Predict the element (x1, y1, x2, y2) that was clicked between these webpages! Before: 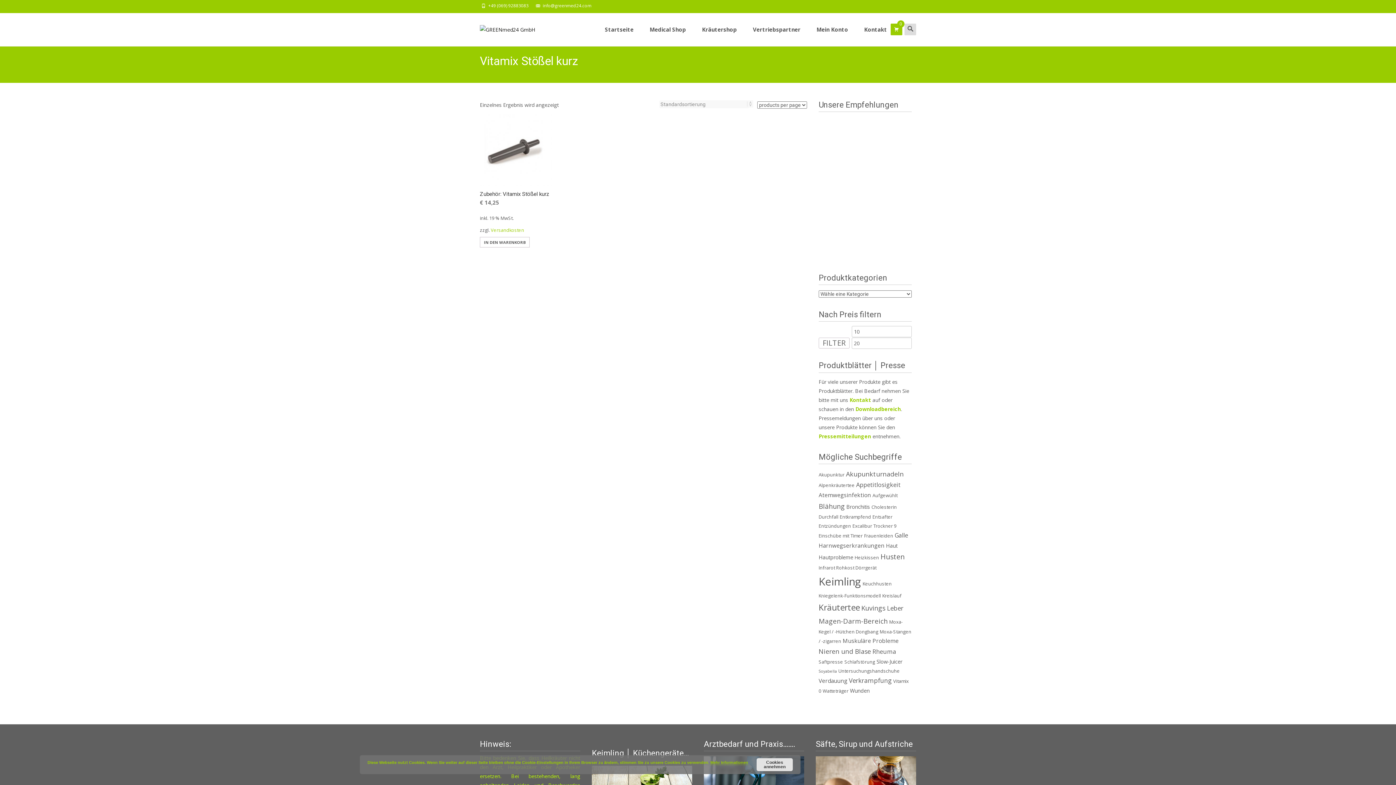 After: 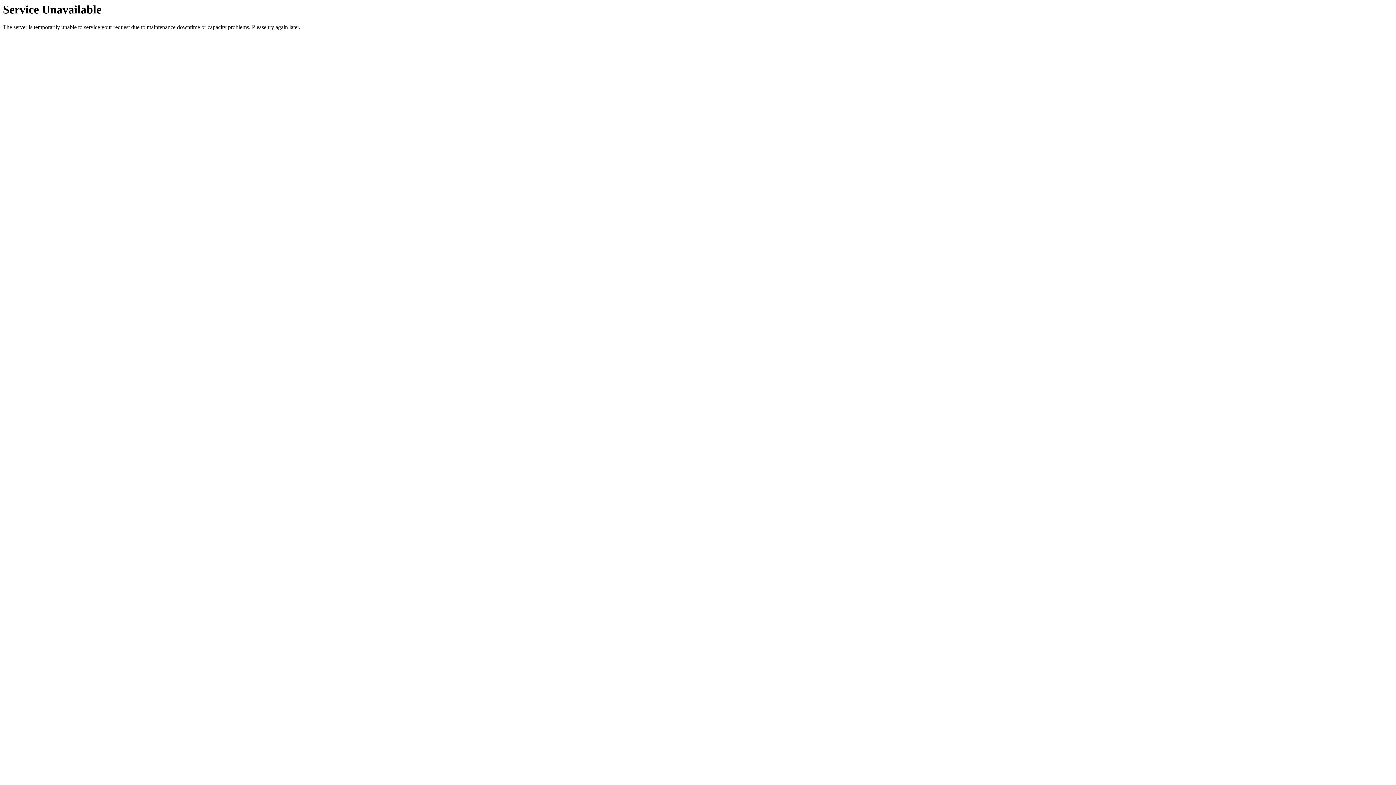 Action: label: Bronchitis (3 Einträge) bbox: (846, 503, 870, 510)